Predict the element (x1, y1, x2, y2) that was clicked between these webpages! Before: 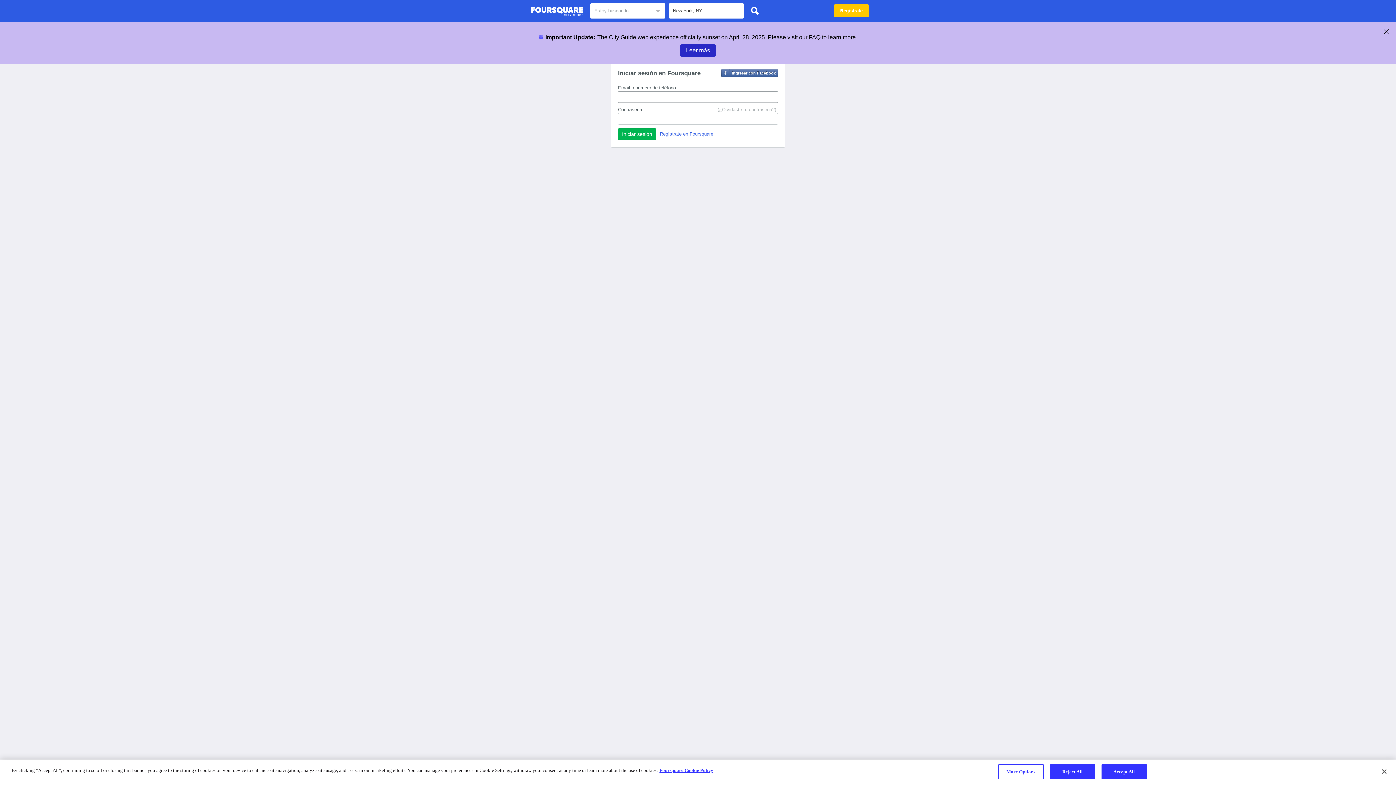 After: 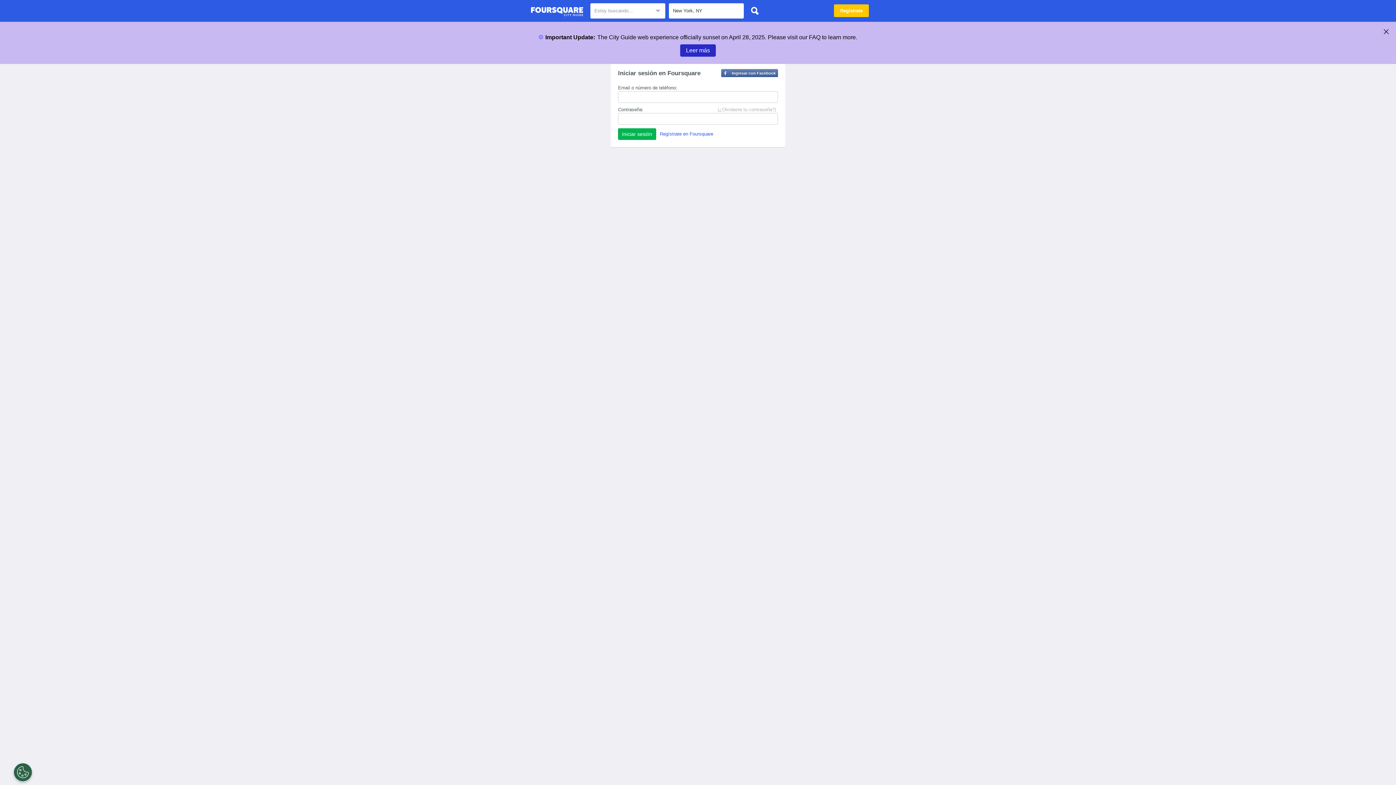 Action: bbox: (1050, 764, 1095, 779) label: Reject All